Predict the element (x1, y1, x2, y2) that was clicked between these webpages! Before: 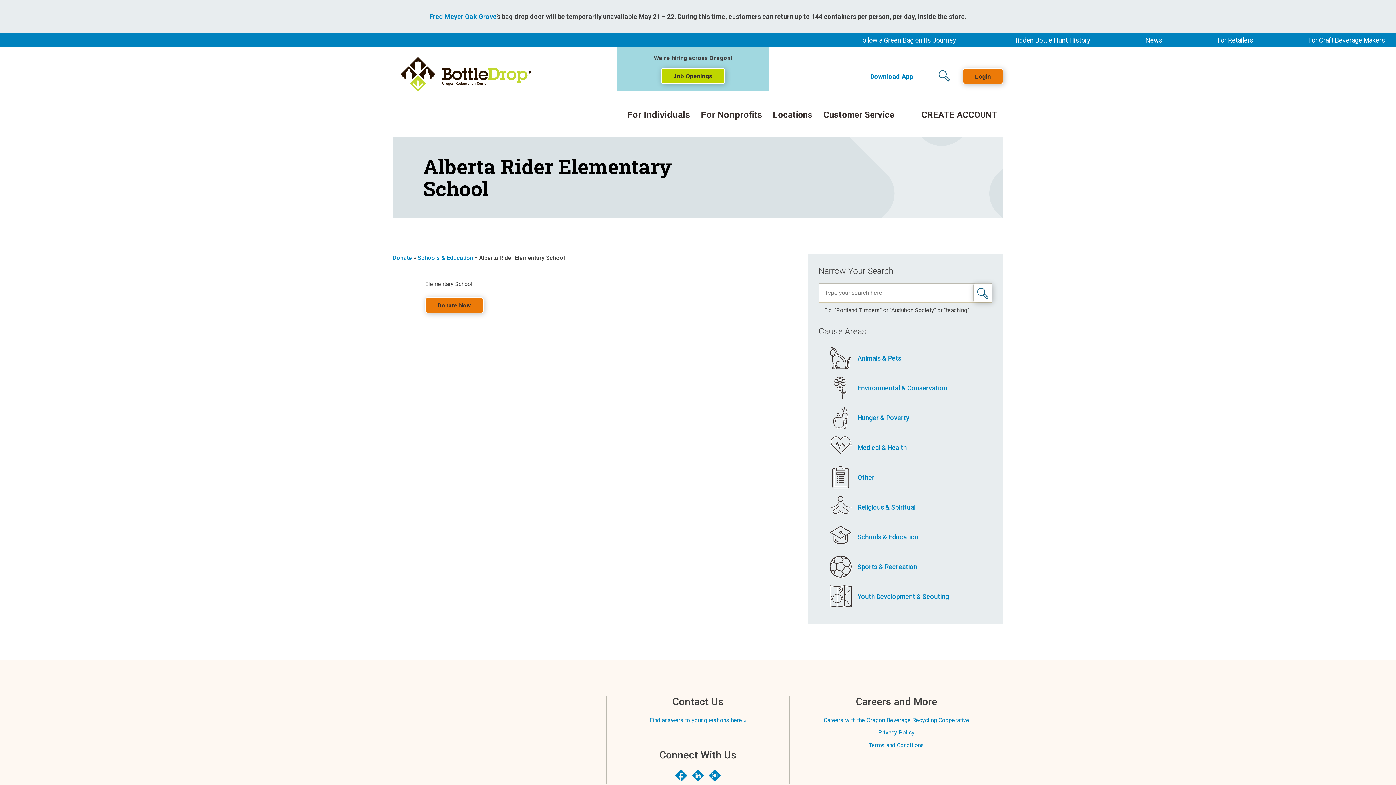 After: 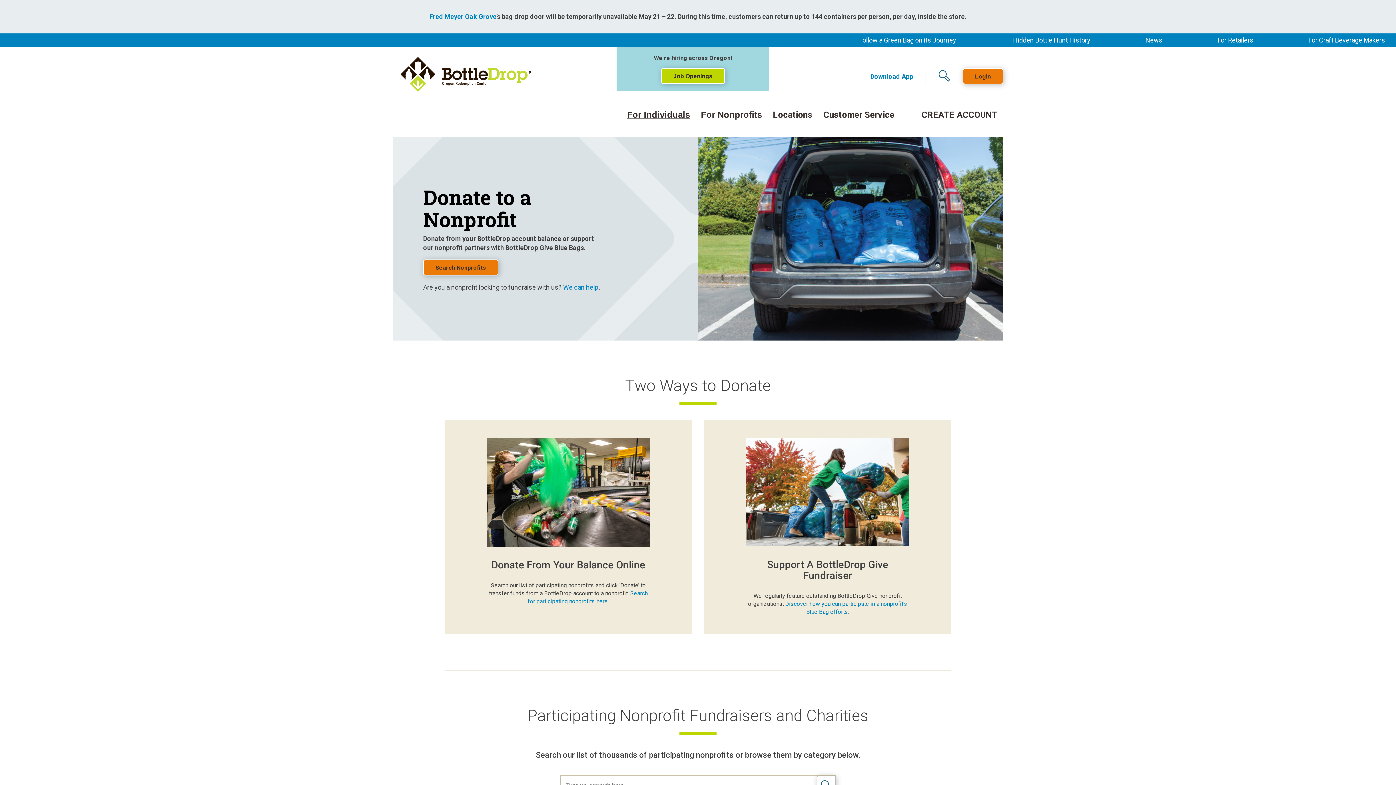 Action: bbox: (392, 254, 412, 261) label: Donate